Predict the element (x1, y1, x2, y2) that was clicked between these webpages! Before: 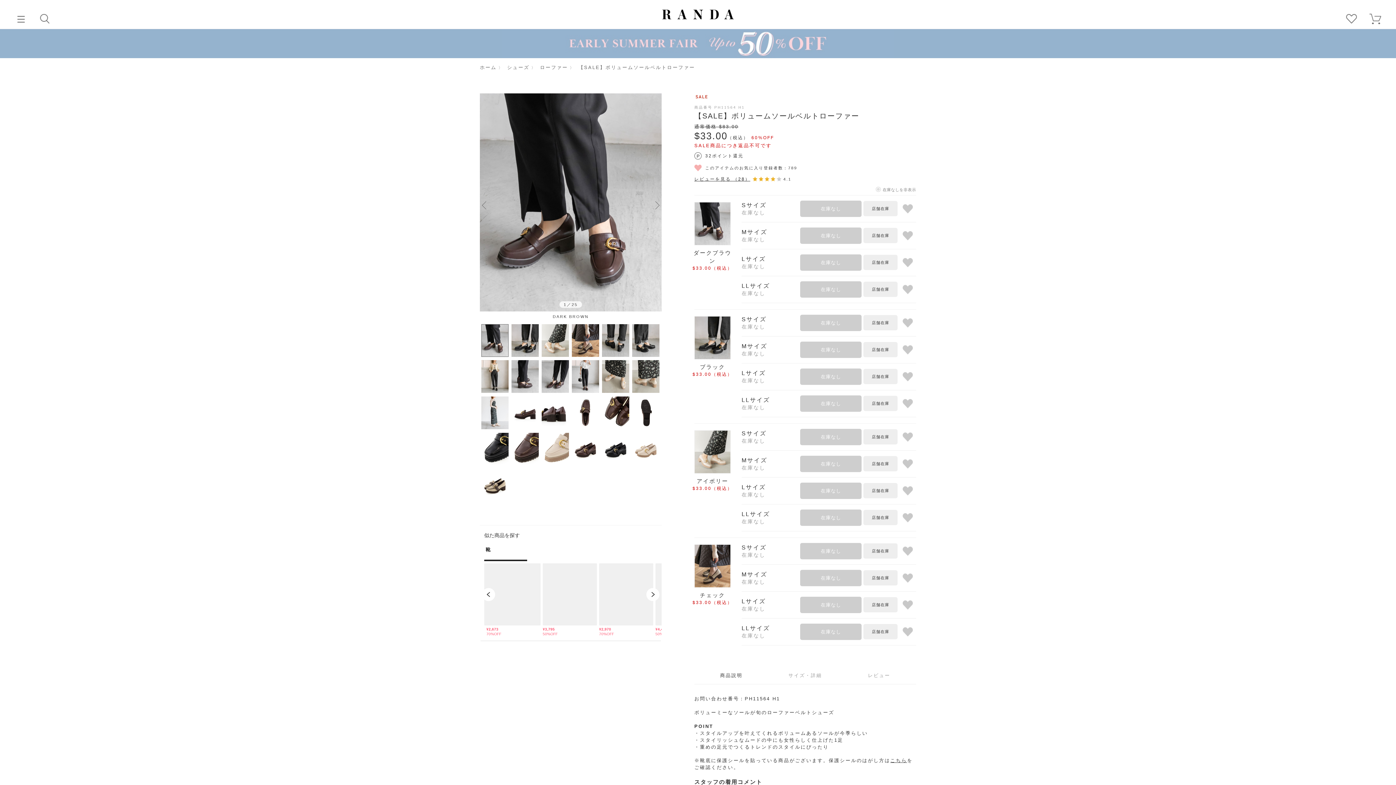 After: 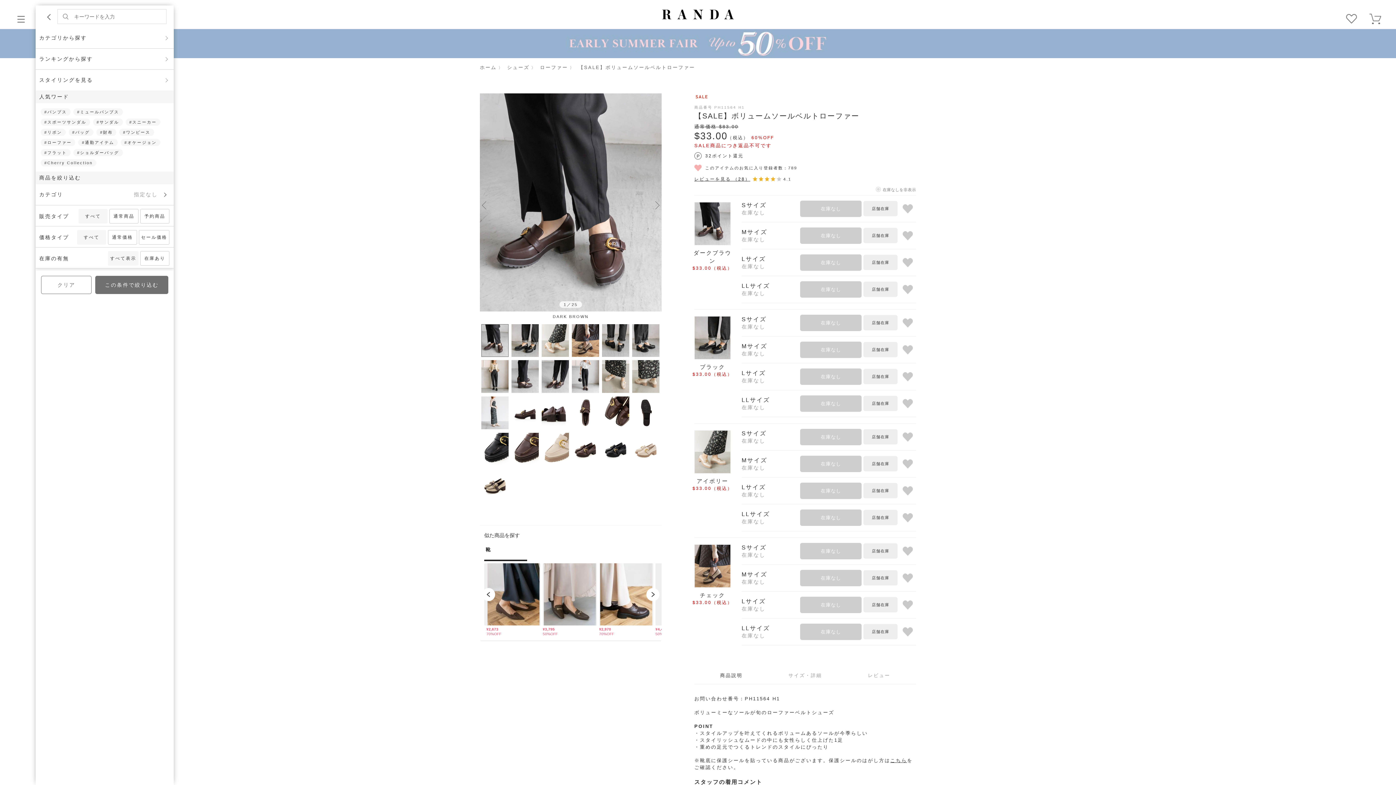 Action: bbox: (35, 10, 53, 28)